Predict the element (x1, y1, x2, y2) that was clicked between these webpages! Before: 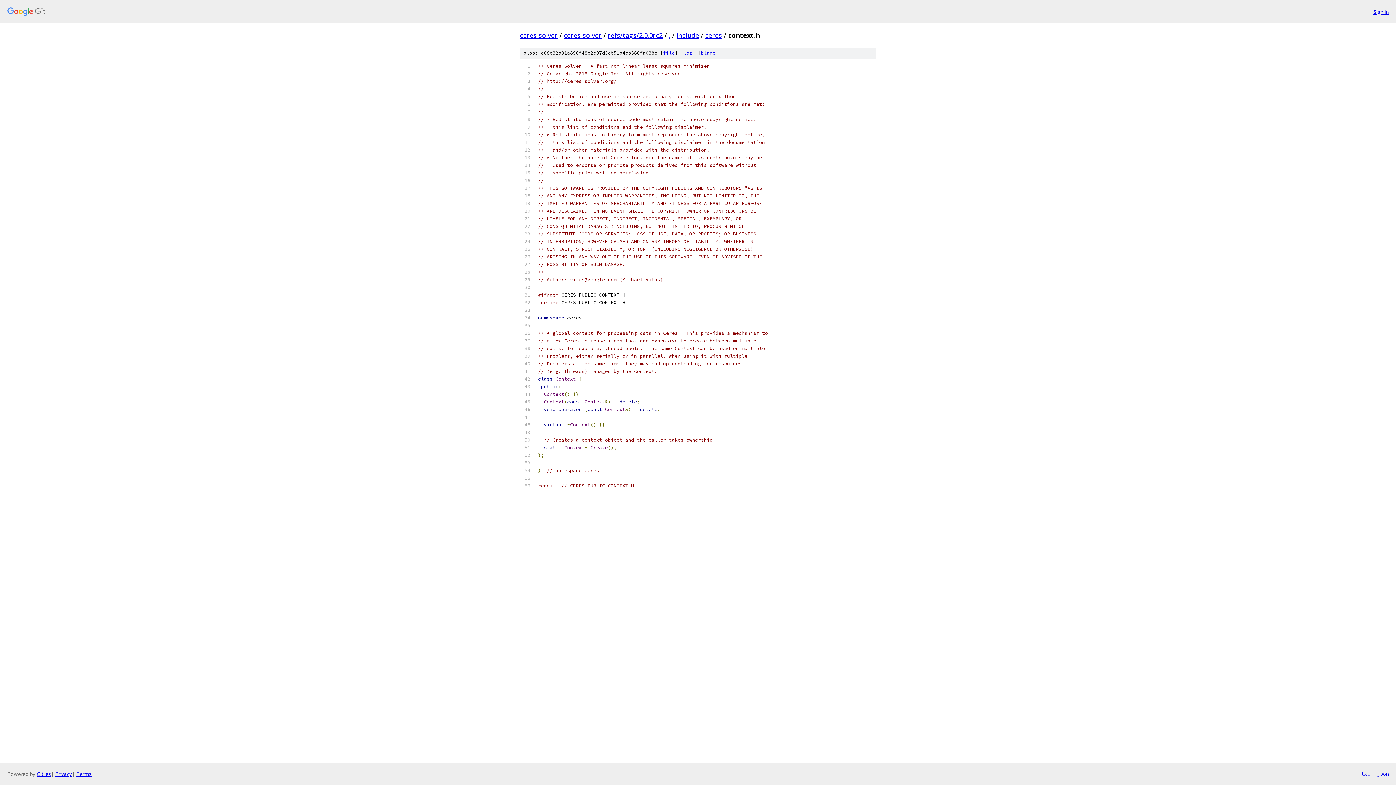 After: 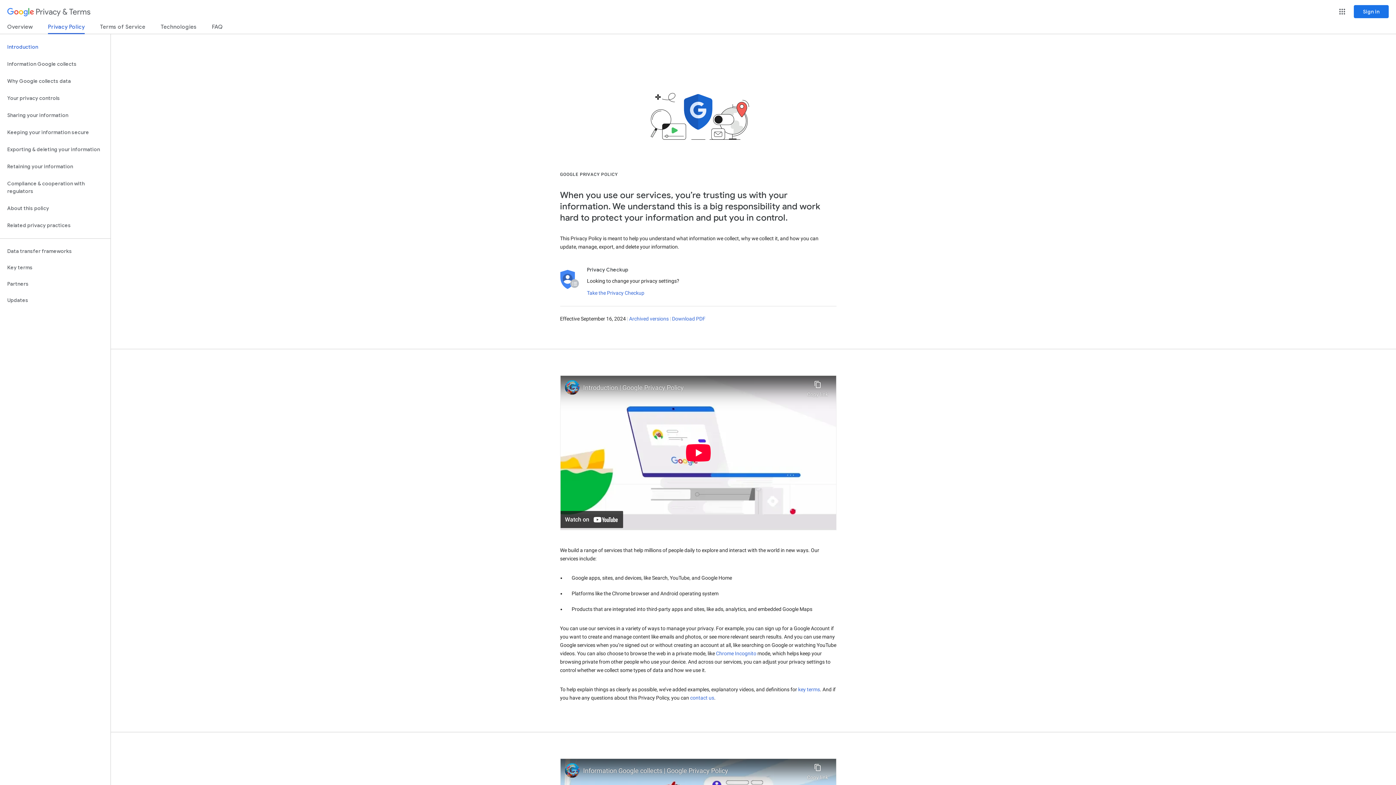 Action: label: Privacy bbox: (55, 770, 72, 777)